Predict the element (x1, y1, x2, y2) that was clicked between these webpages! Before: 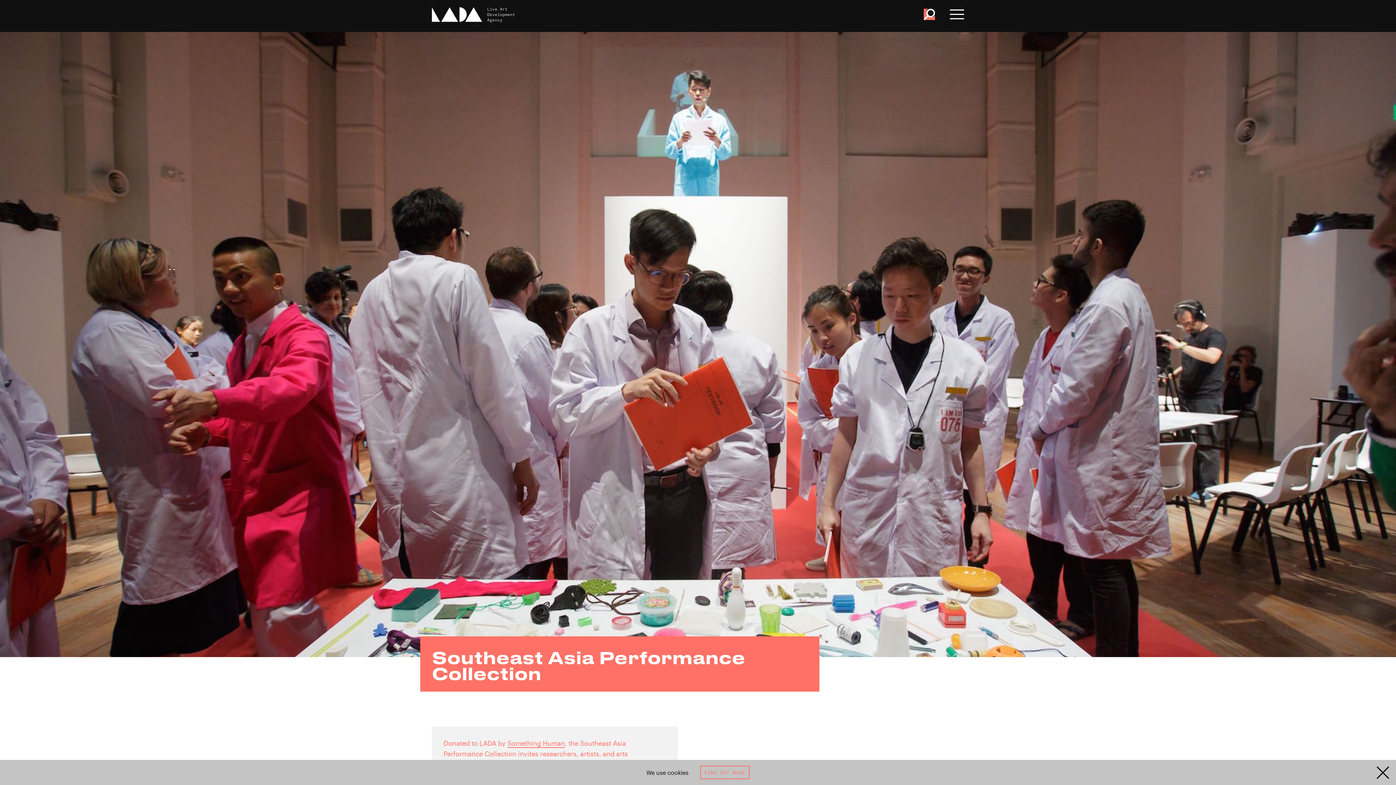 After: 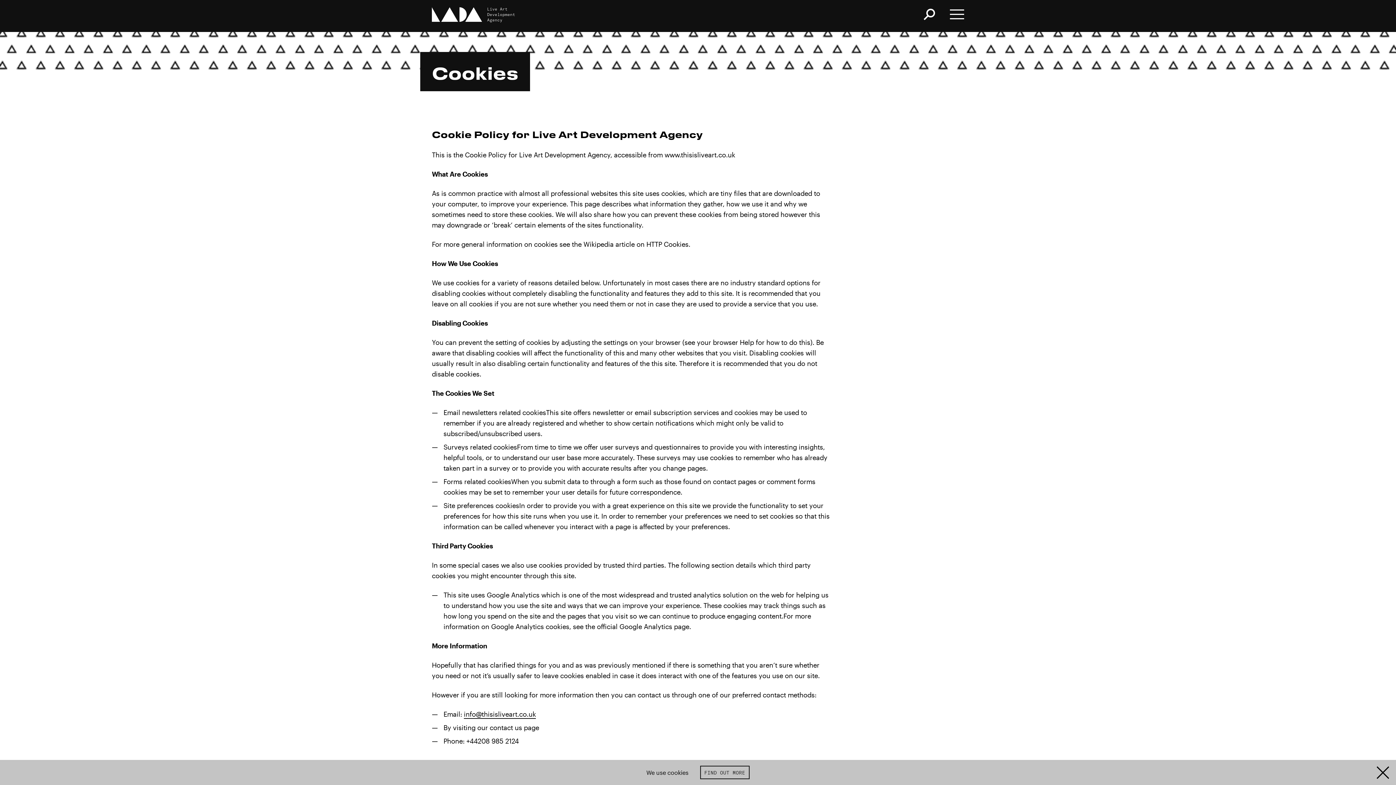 Action: bbox: (700, 766, 749, 779) label: FIND OUT MORE